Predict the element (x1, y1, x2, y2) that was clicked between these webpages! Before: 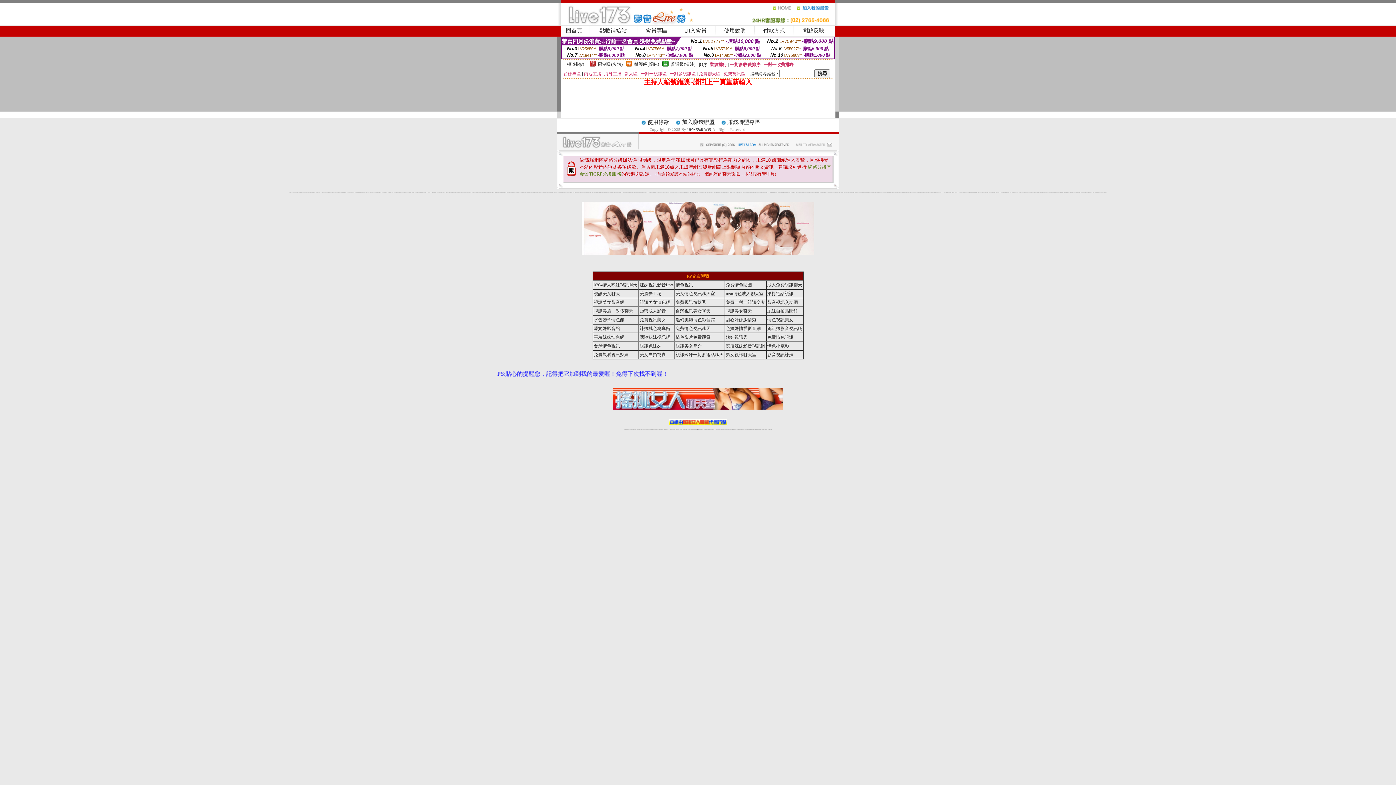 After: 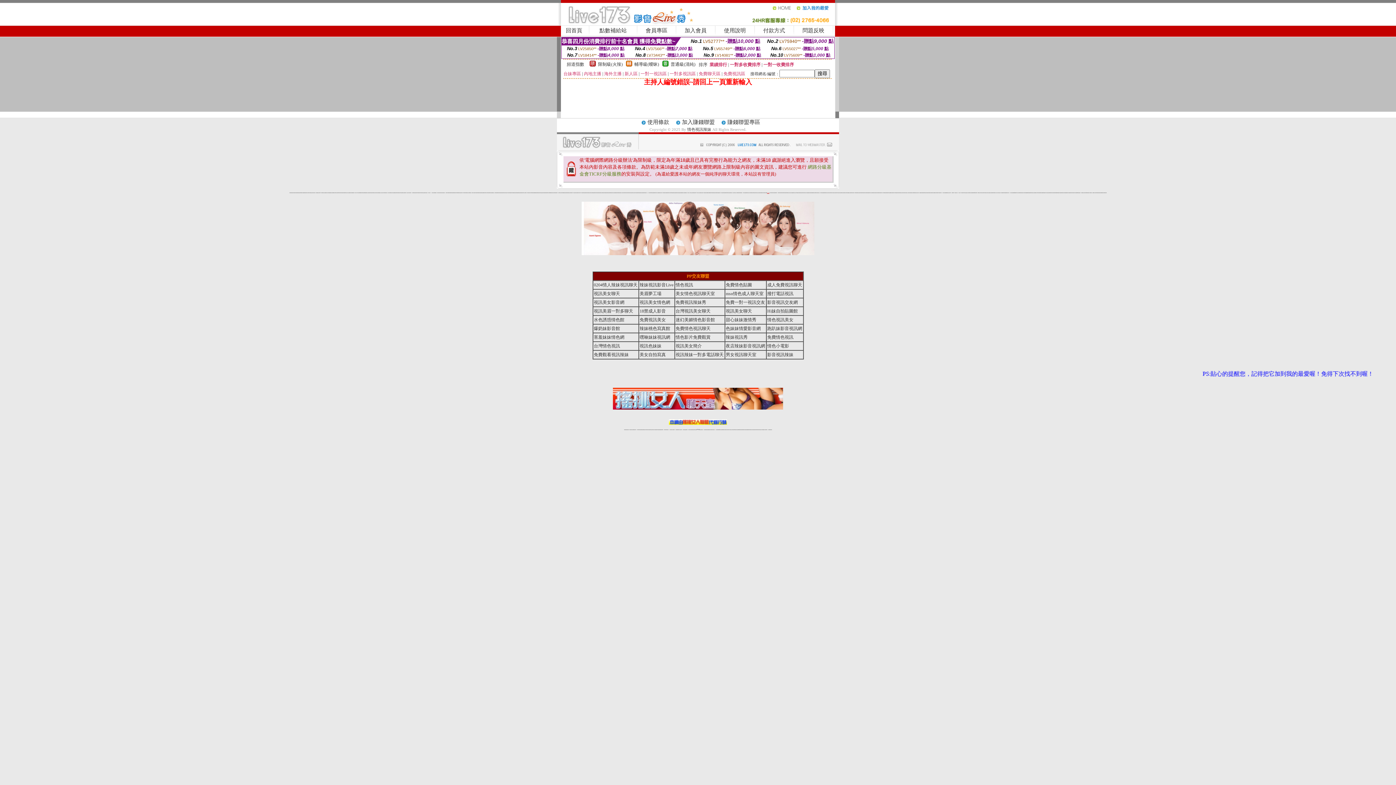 Action: label: live173視訊 bbox: (767, 192, 769, 193)